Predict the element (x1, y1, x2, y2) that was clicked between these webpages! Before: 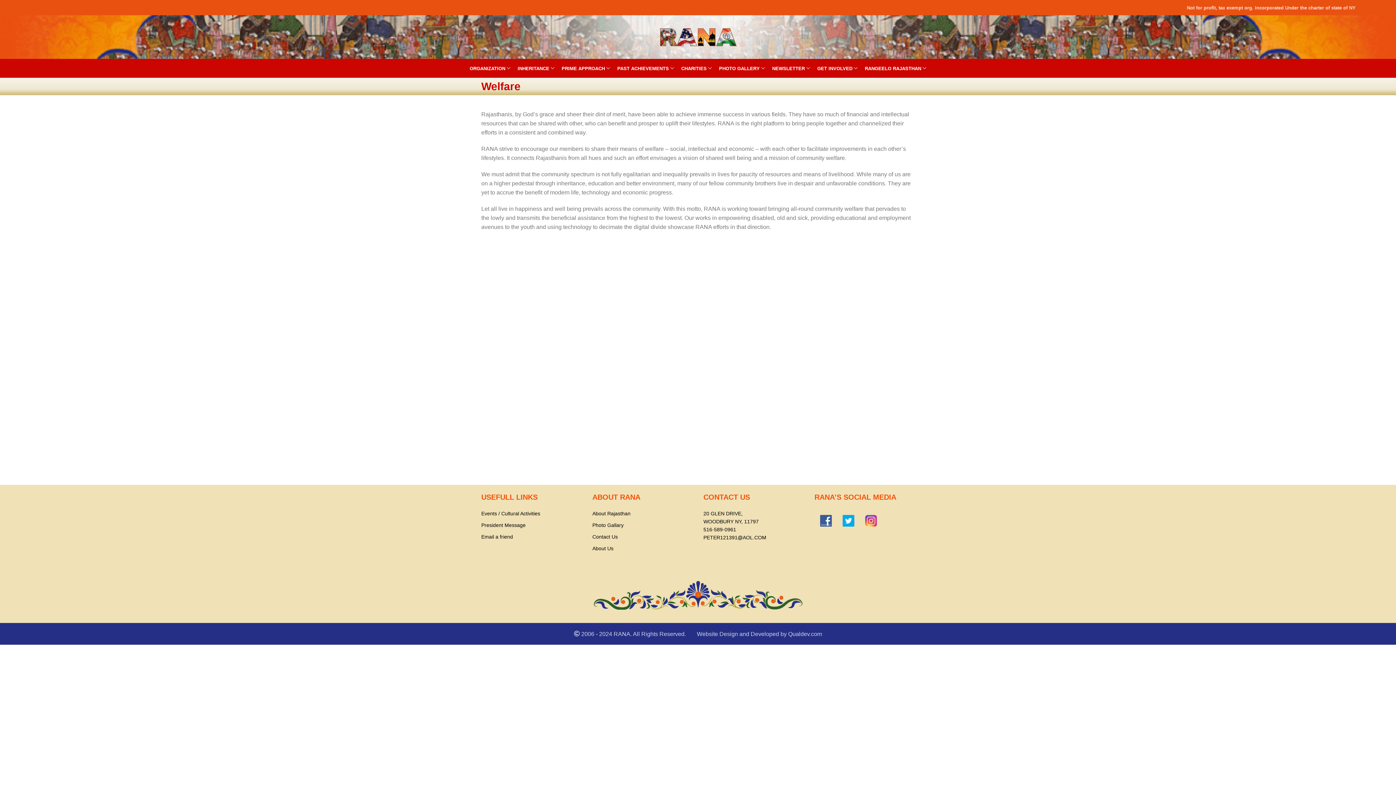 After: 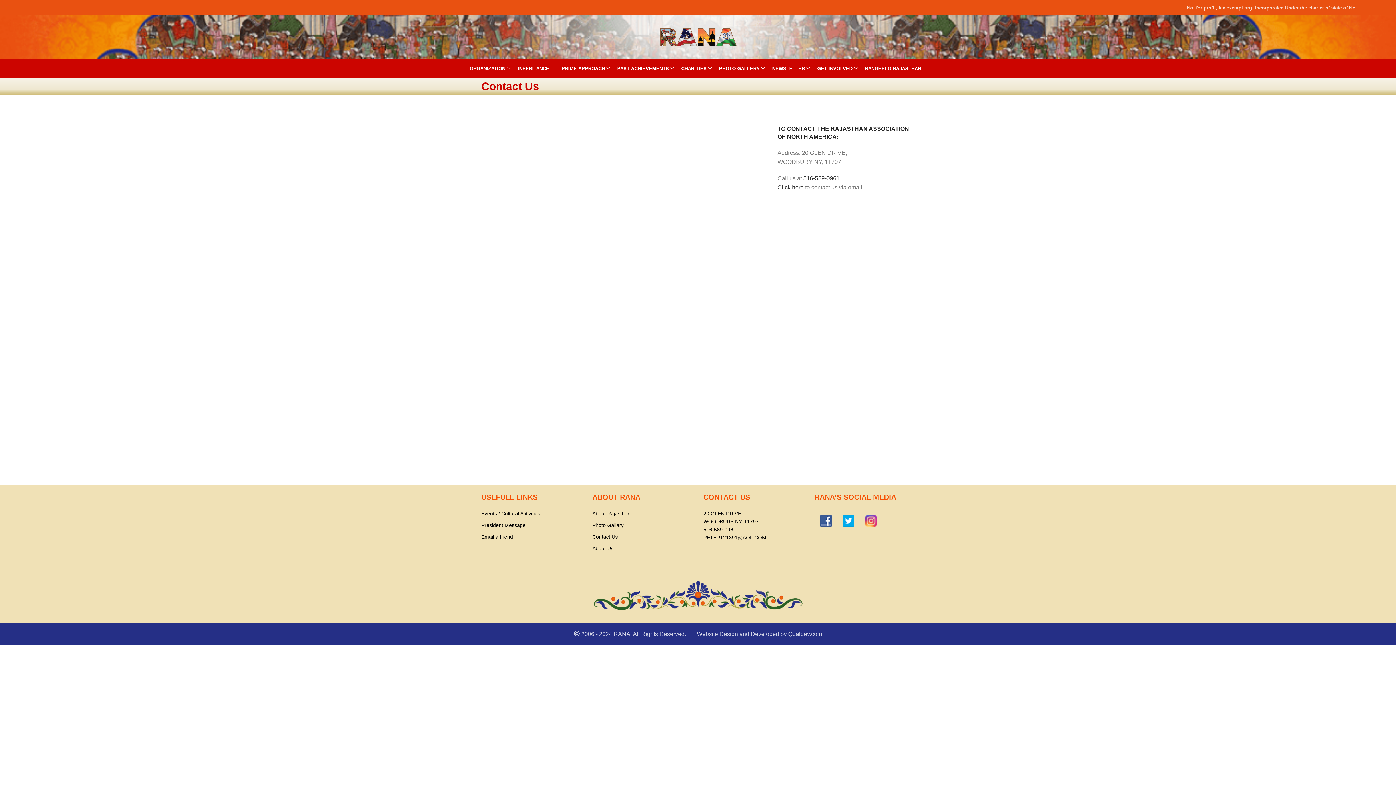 Action: bbox: (592, 533, 692, 541) label: List link